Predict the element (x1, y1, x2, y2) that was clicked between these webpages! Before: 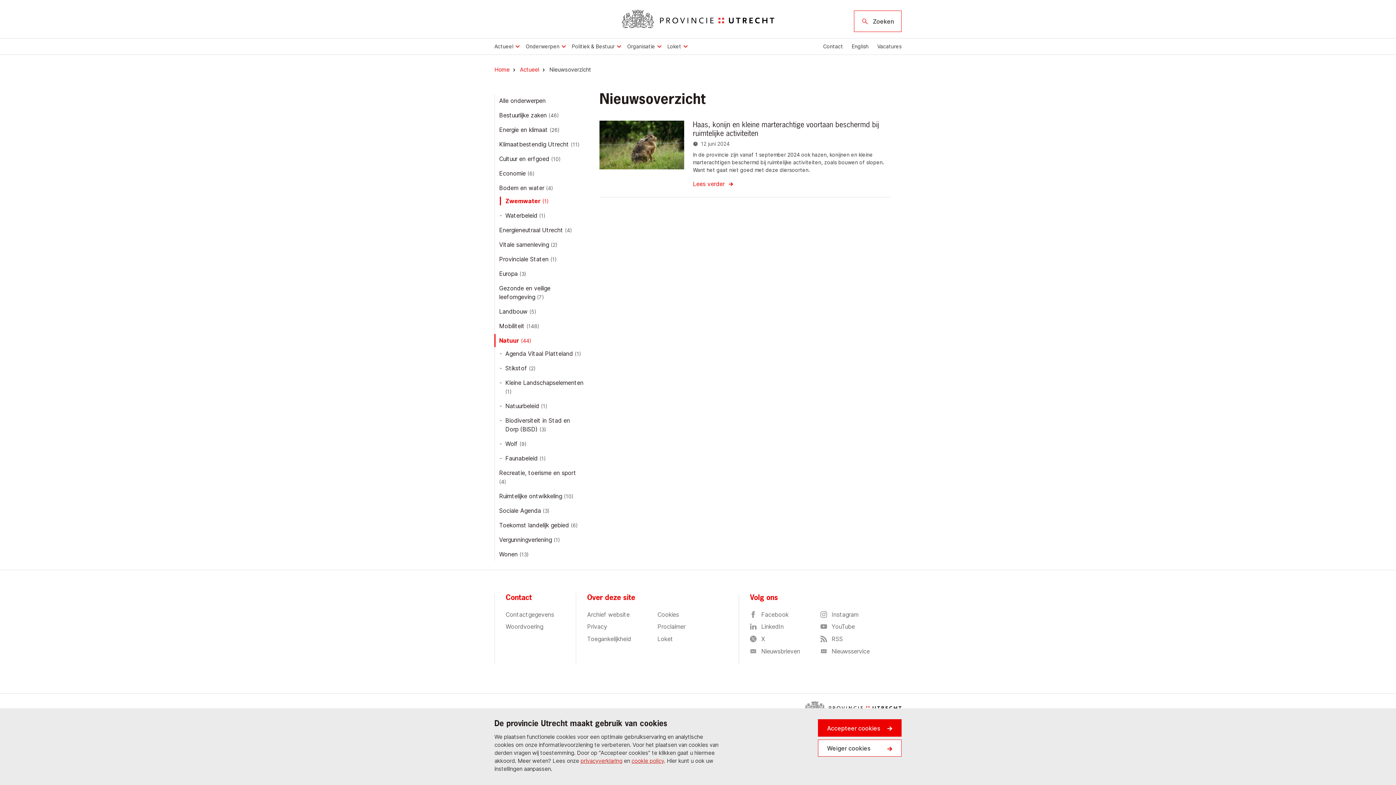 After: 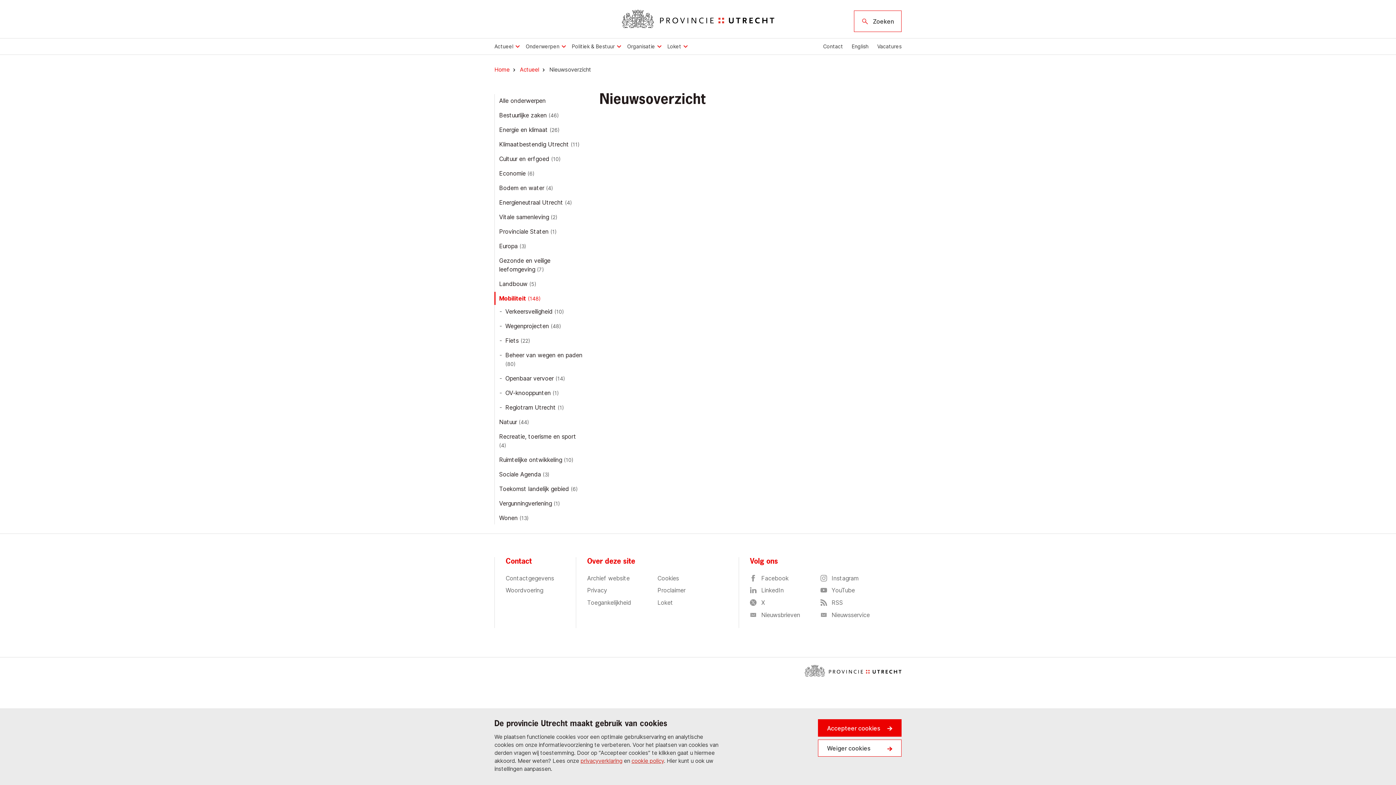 Action: label: Mobiliteit (148) bbox: (494, 319, 588, 332)